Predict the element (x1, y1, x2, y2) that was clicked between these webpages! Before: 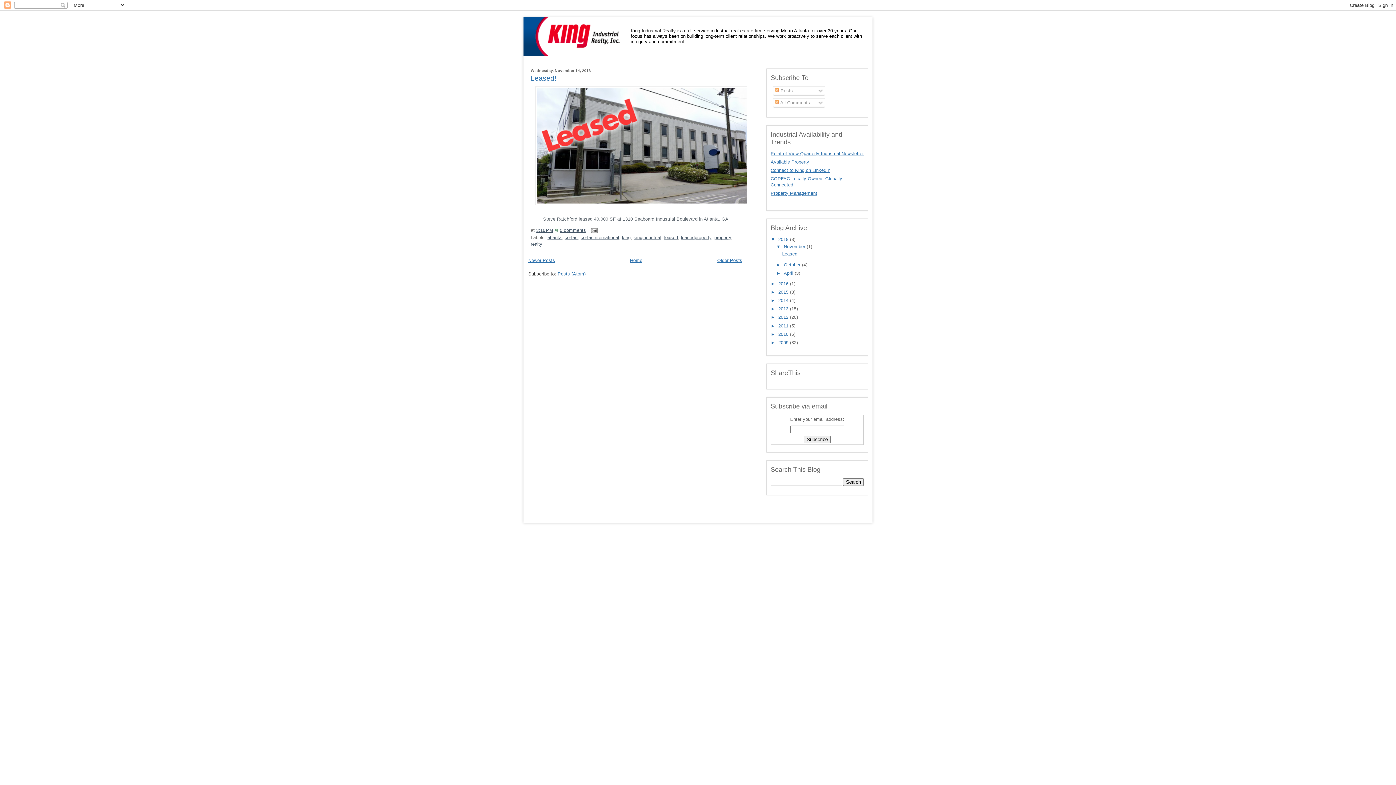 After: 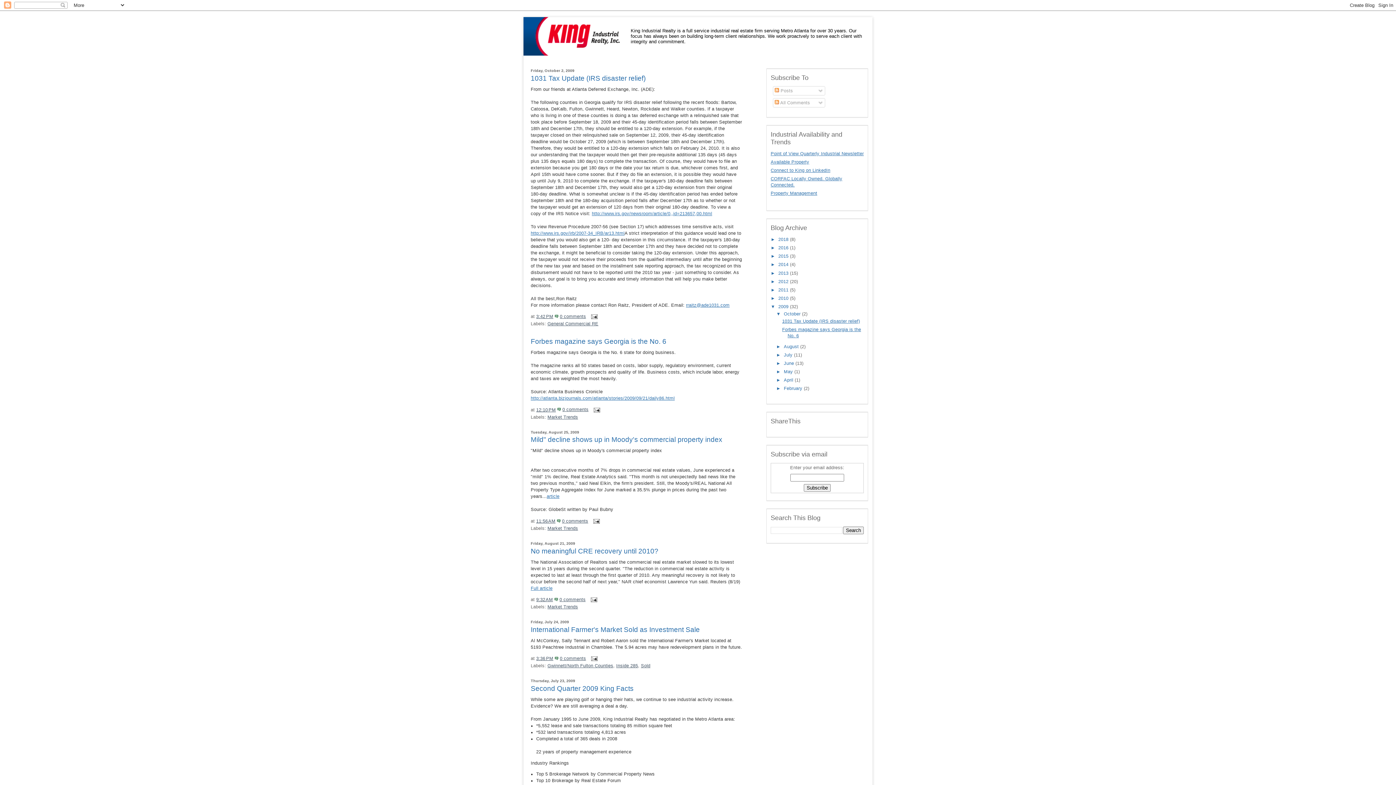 Action: label: 2009  bbox: (778, 340, 790, 345)